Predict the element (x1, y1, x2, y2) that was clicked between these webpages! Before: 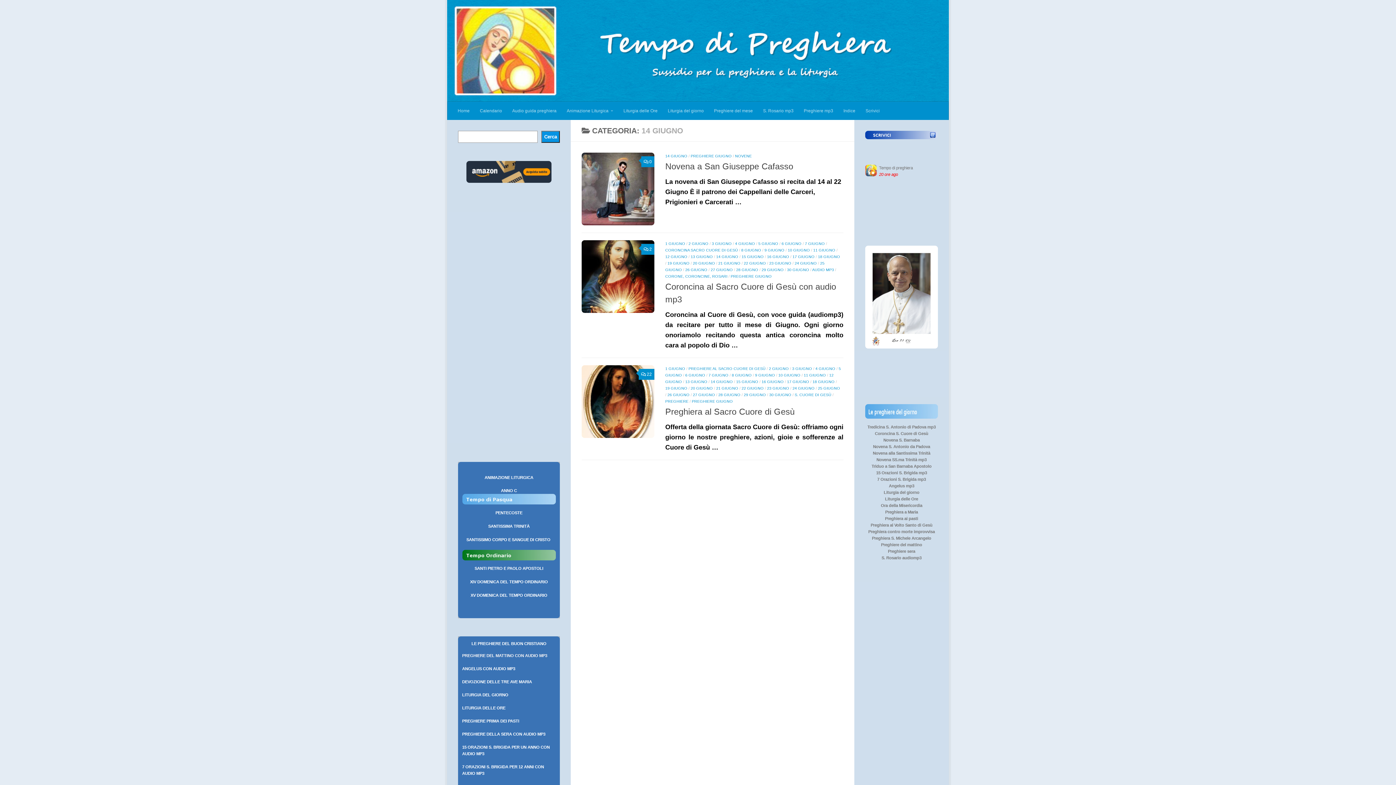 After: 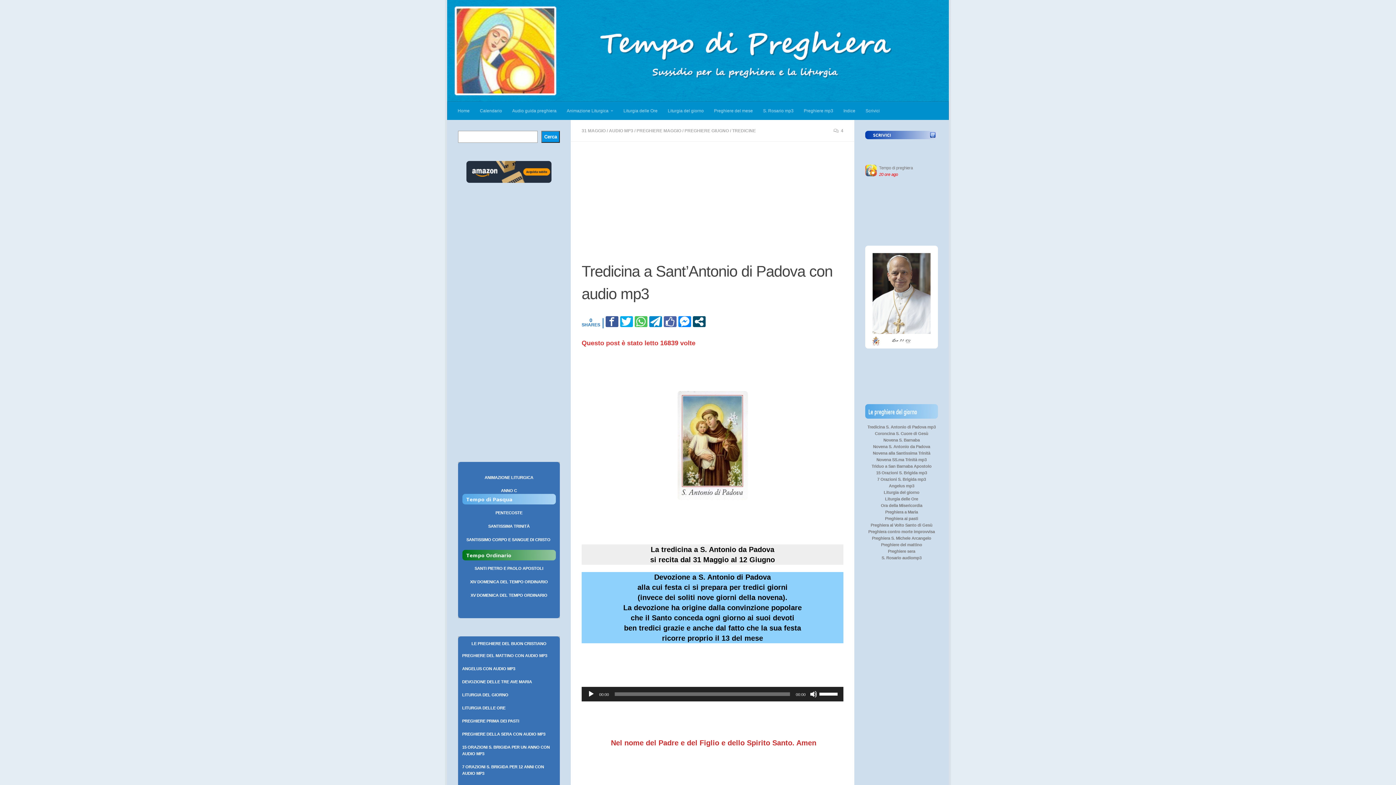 Action: label: Tredicina S. Antonio di Padova mp3 bbox: (867, 424, 936, 429)